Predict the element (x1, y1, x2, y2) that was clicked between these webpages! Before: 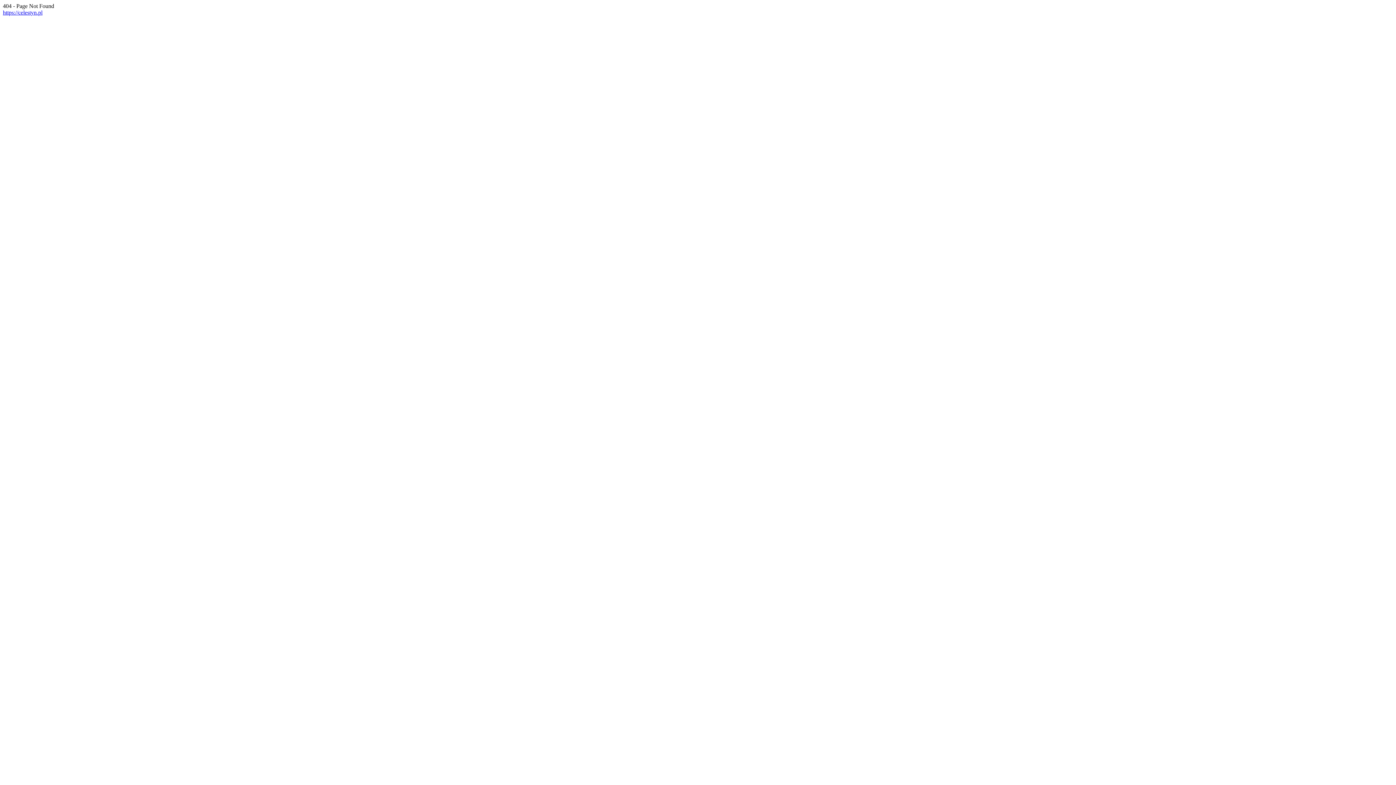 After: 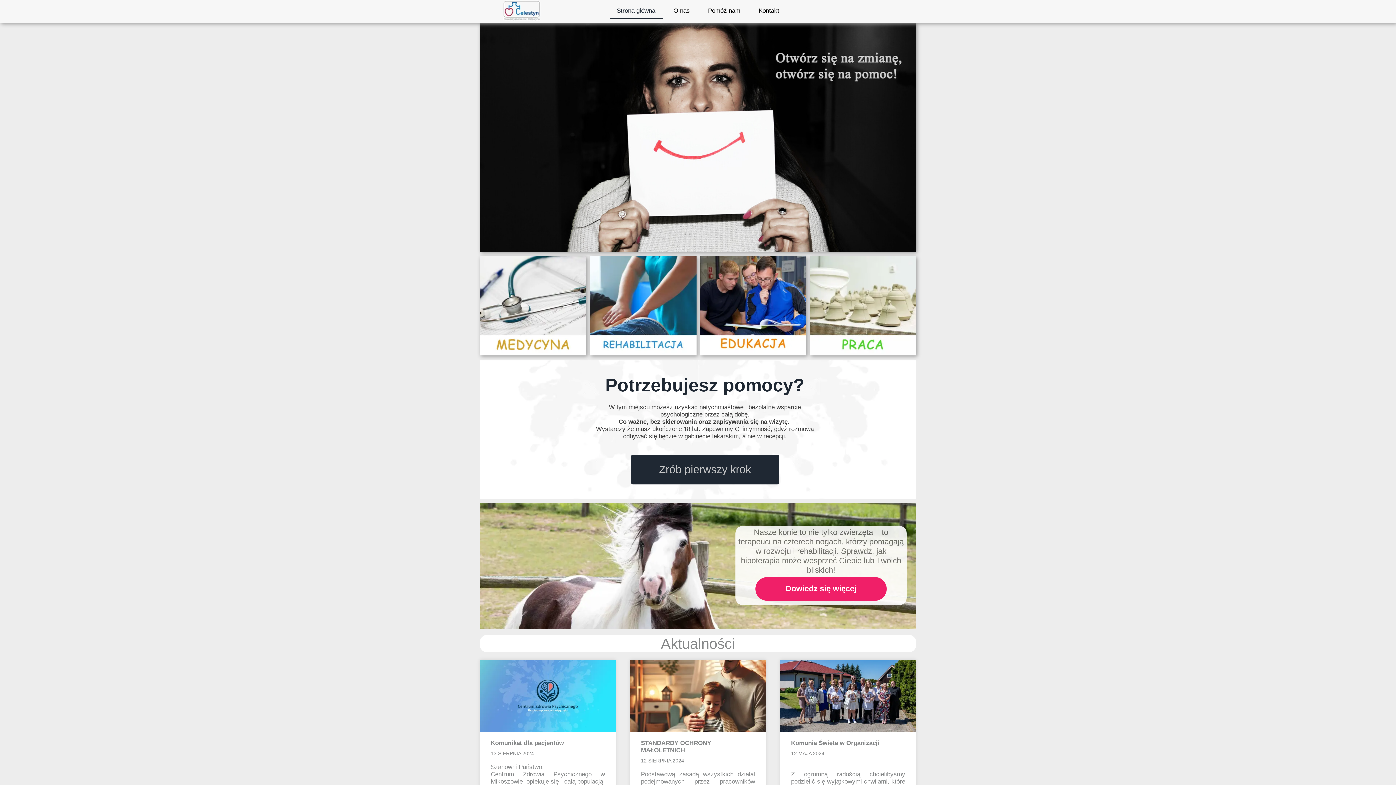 Action: label: https://celestyn.pl bbox: (2, 9, 42, 15)